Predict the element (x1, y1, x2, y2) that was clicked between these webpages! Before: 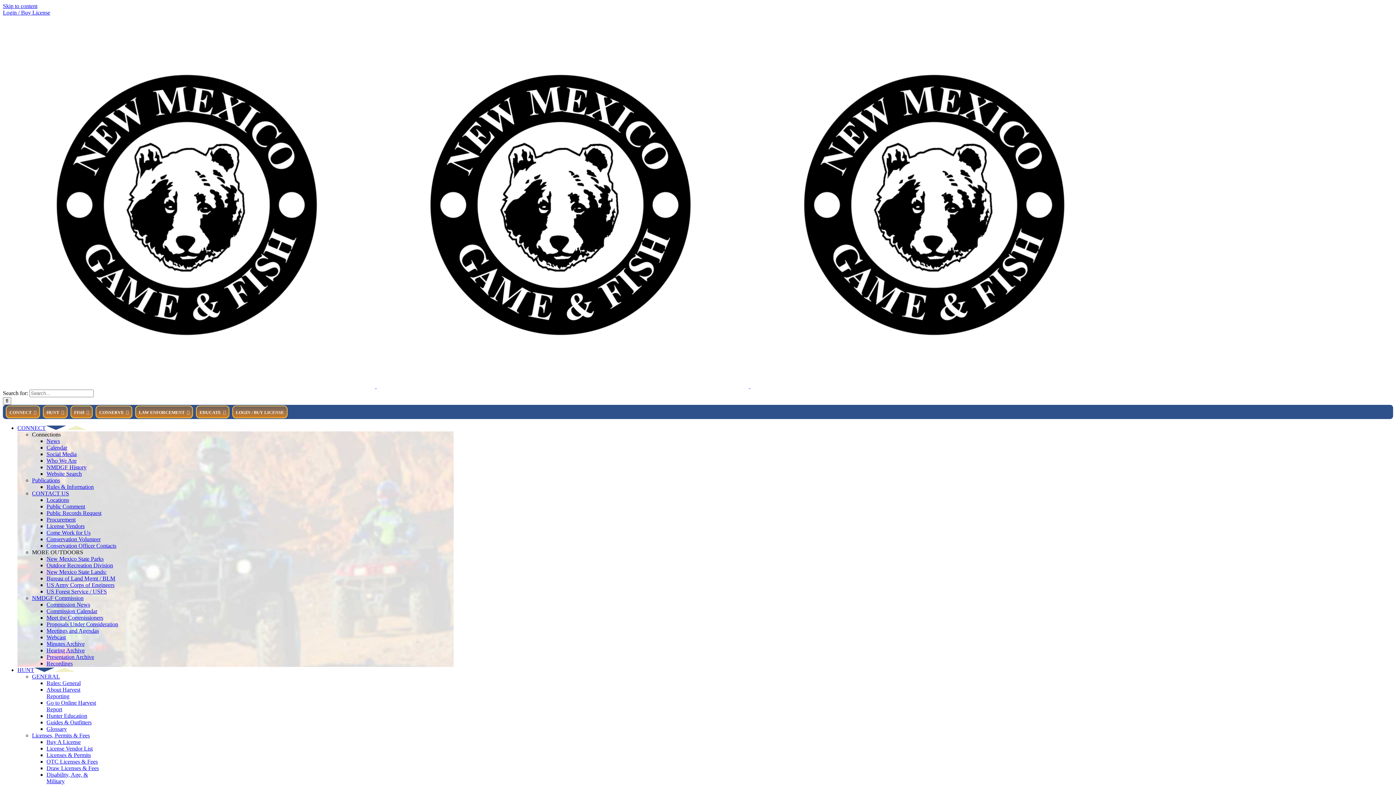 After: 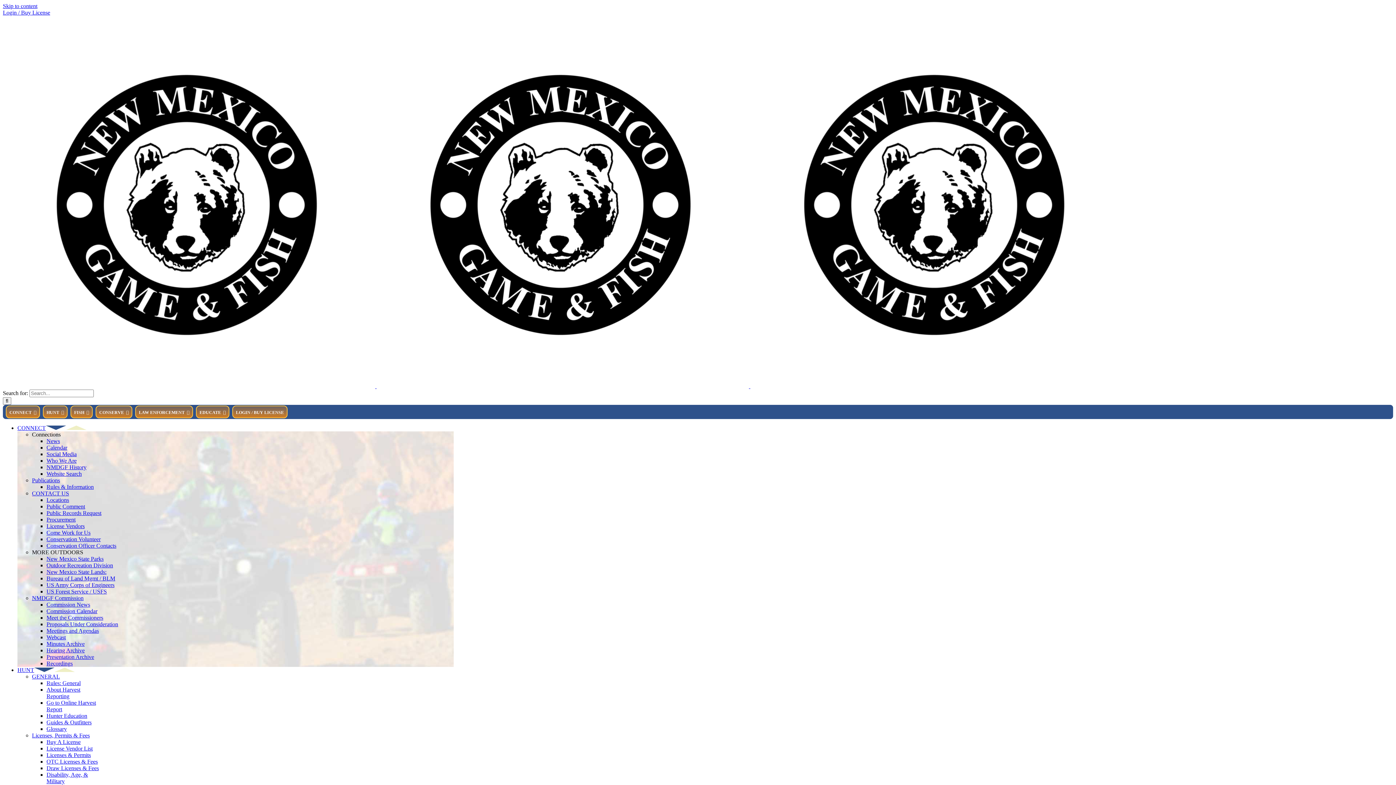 Action: bbox: (32, 490, 69, 496) label: CONTACT US